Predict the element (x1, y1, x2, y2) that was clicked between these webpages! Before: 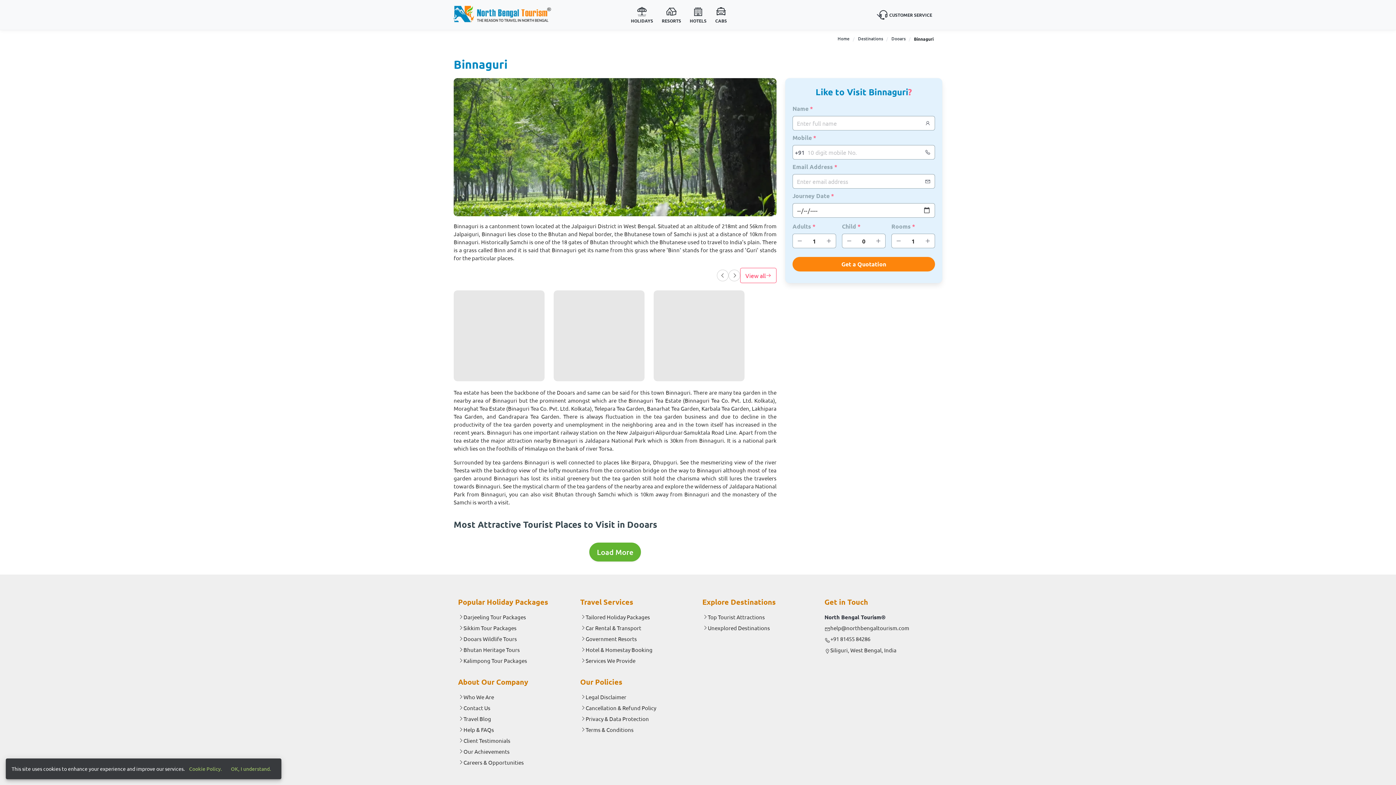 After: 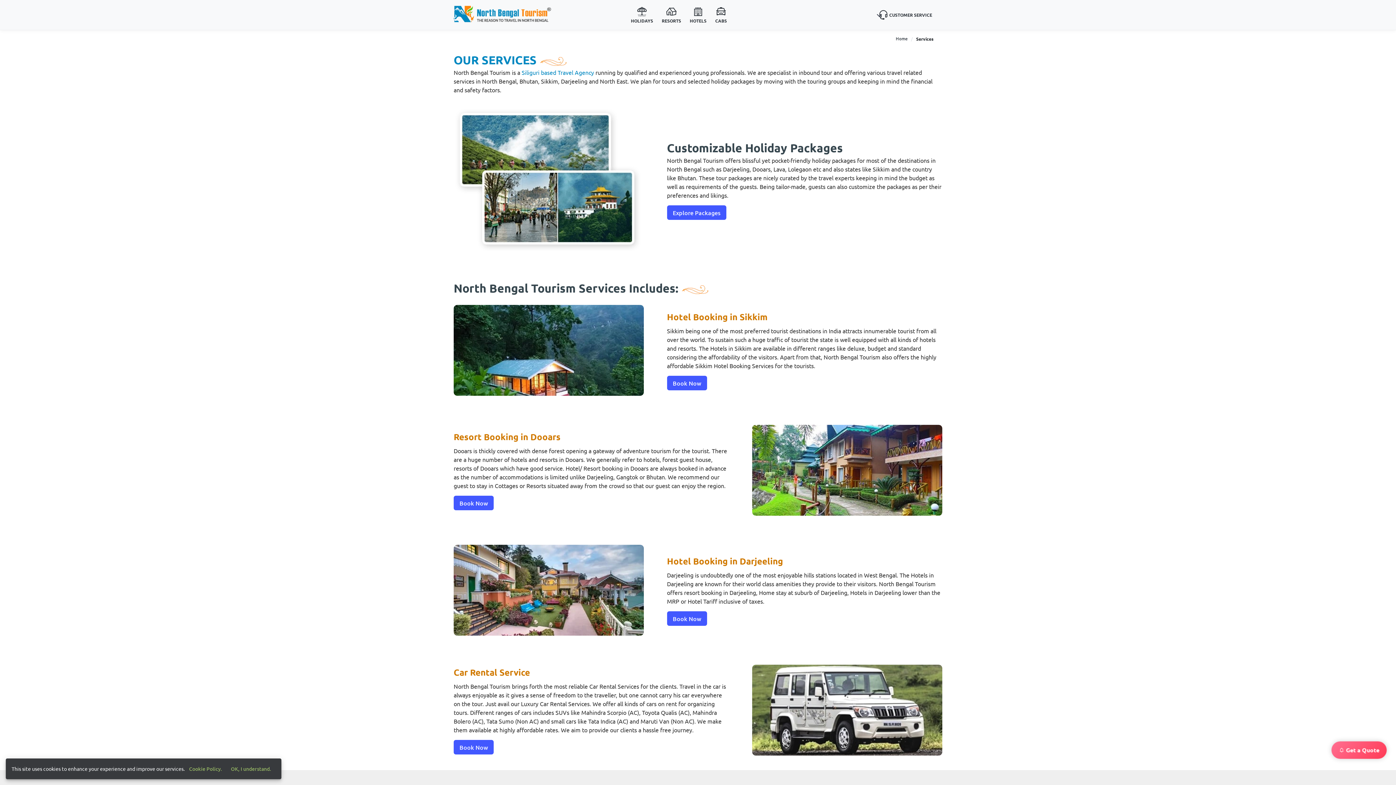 Action: label: Services We Provide bbox: (580, 657, 635, 665)